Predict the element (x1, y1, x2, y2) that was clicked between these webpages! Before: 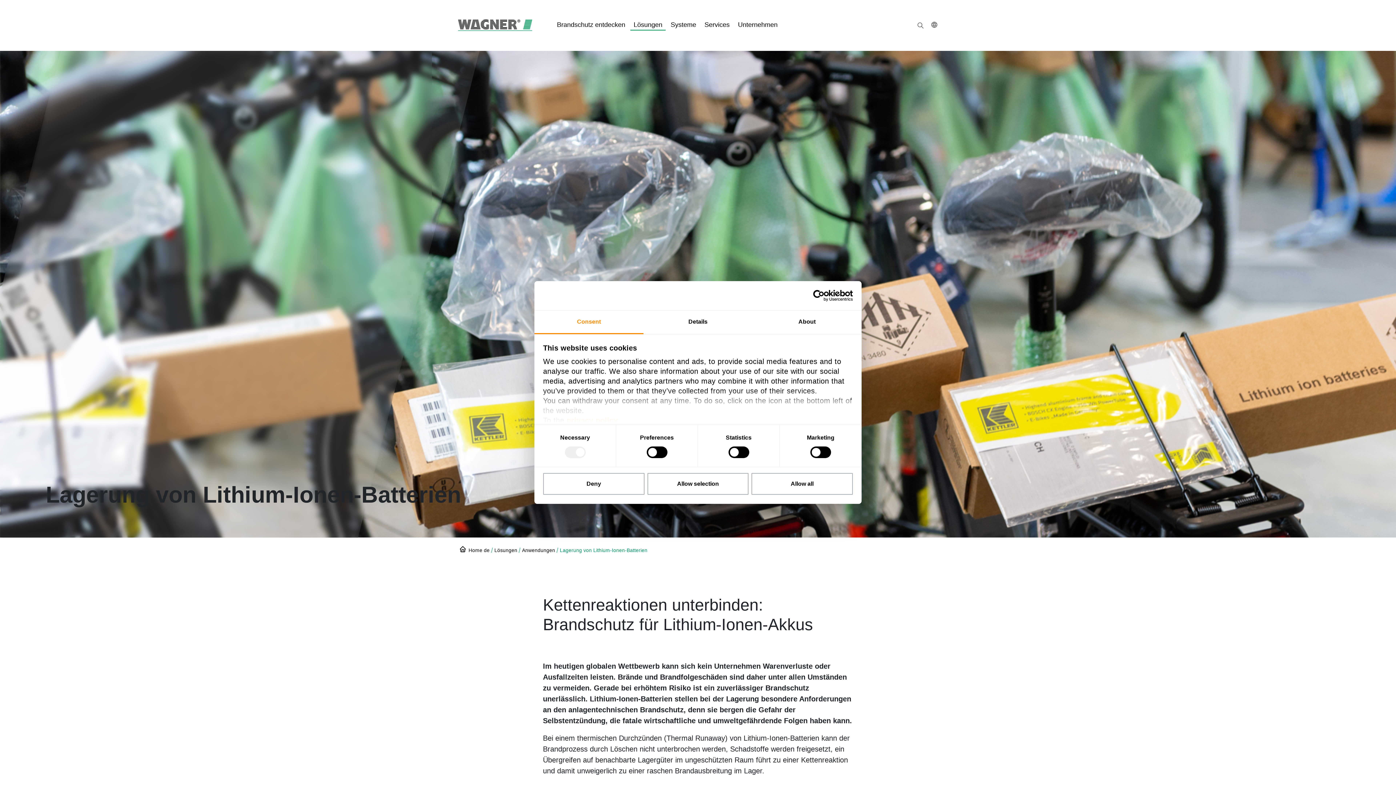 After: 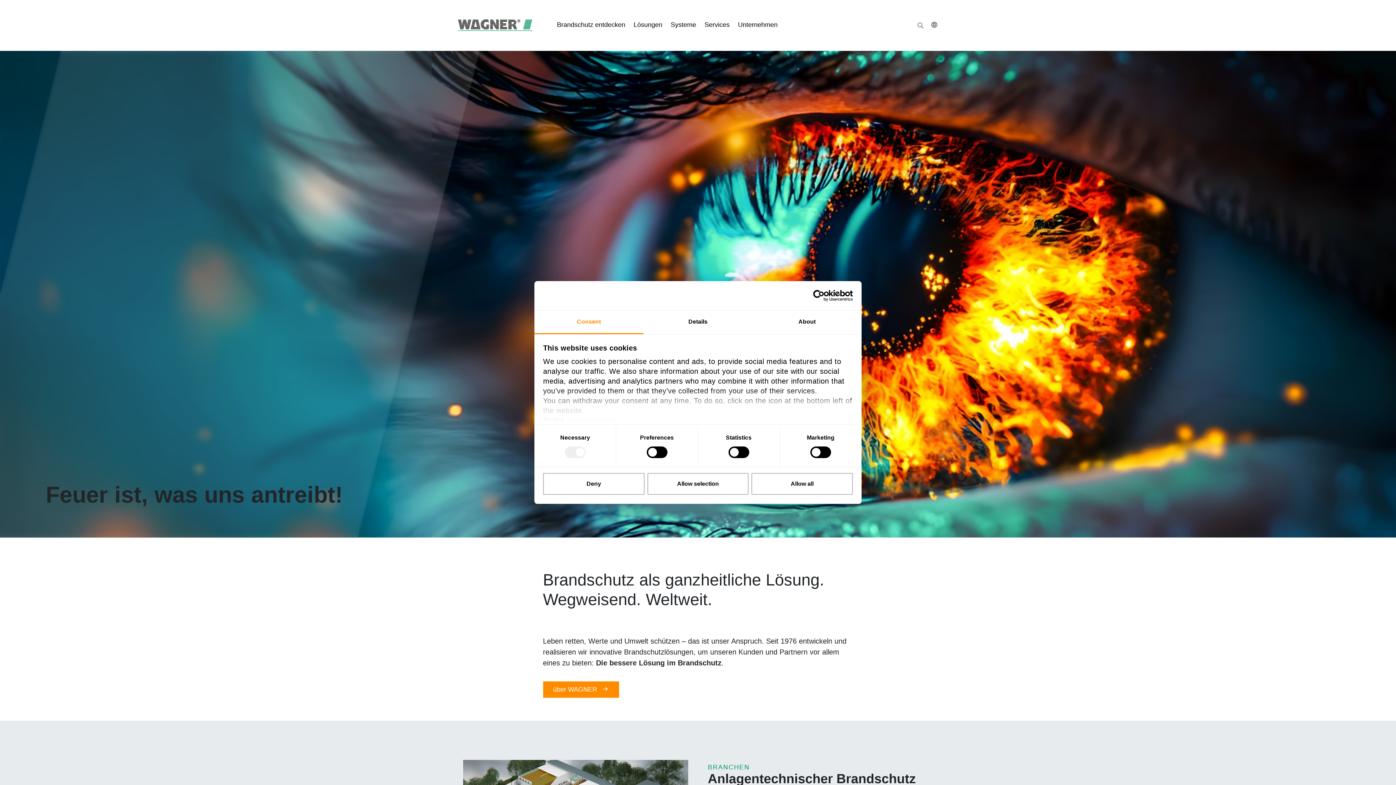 Action: label: Home de bbox: (468, 548, 489, 553)